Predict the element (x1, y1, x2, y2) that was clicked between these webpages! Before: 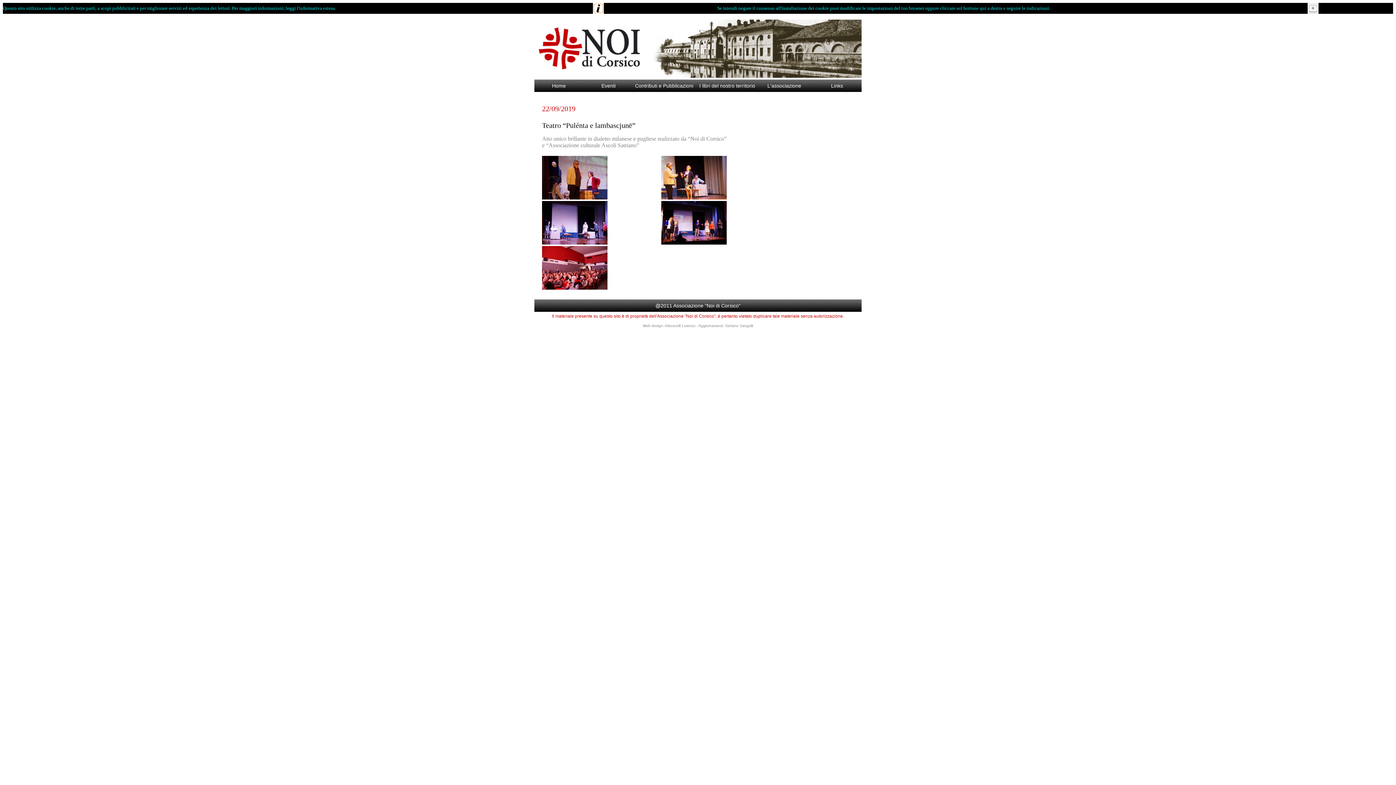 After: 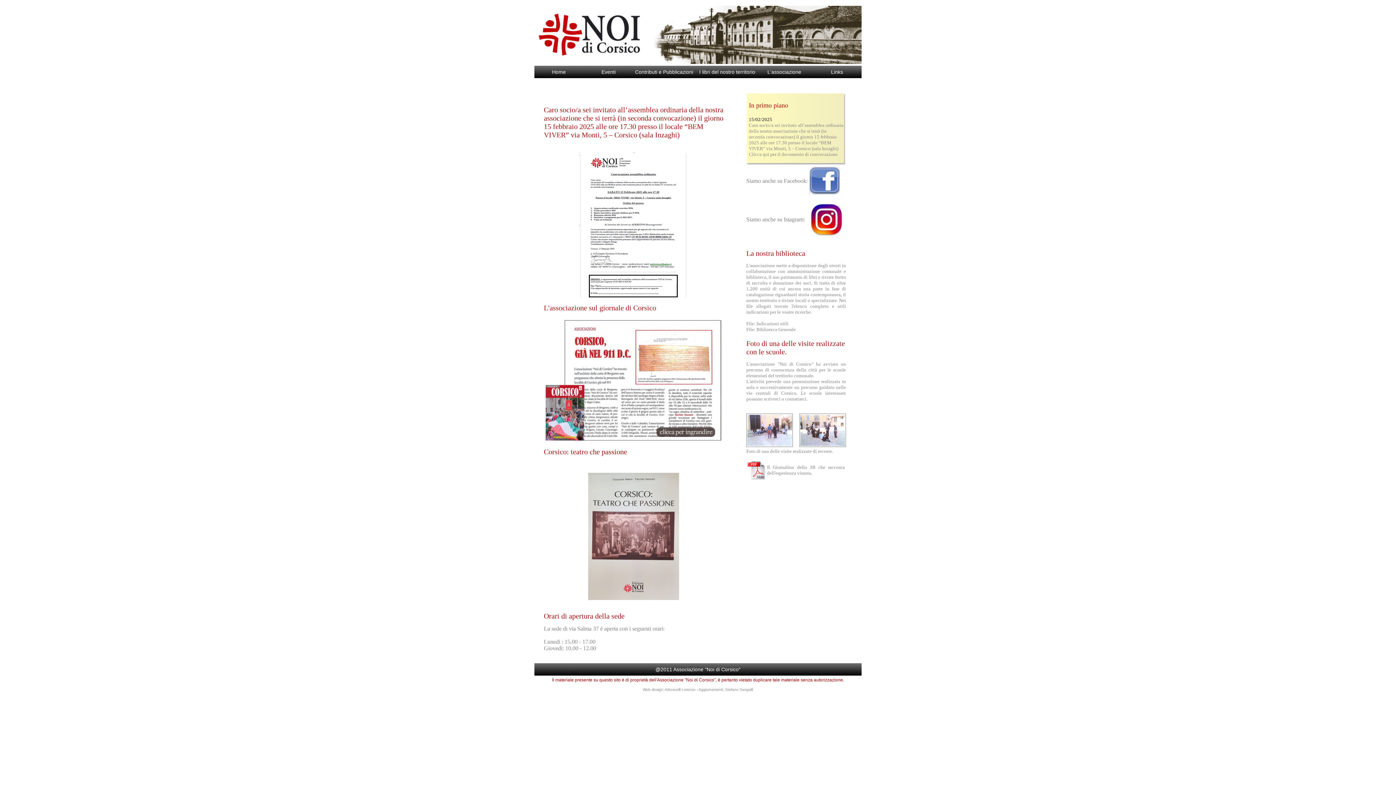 Action: label: Home bbox: (552, 82, 566, 88)